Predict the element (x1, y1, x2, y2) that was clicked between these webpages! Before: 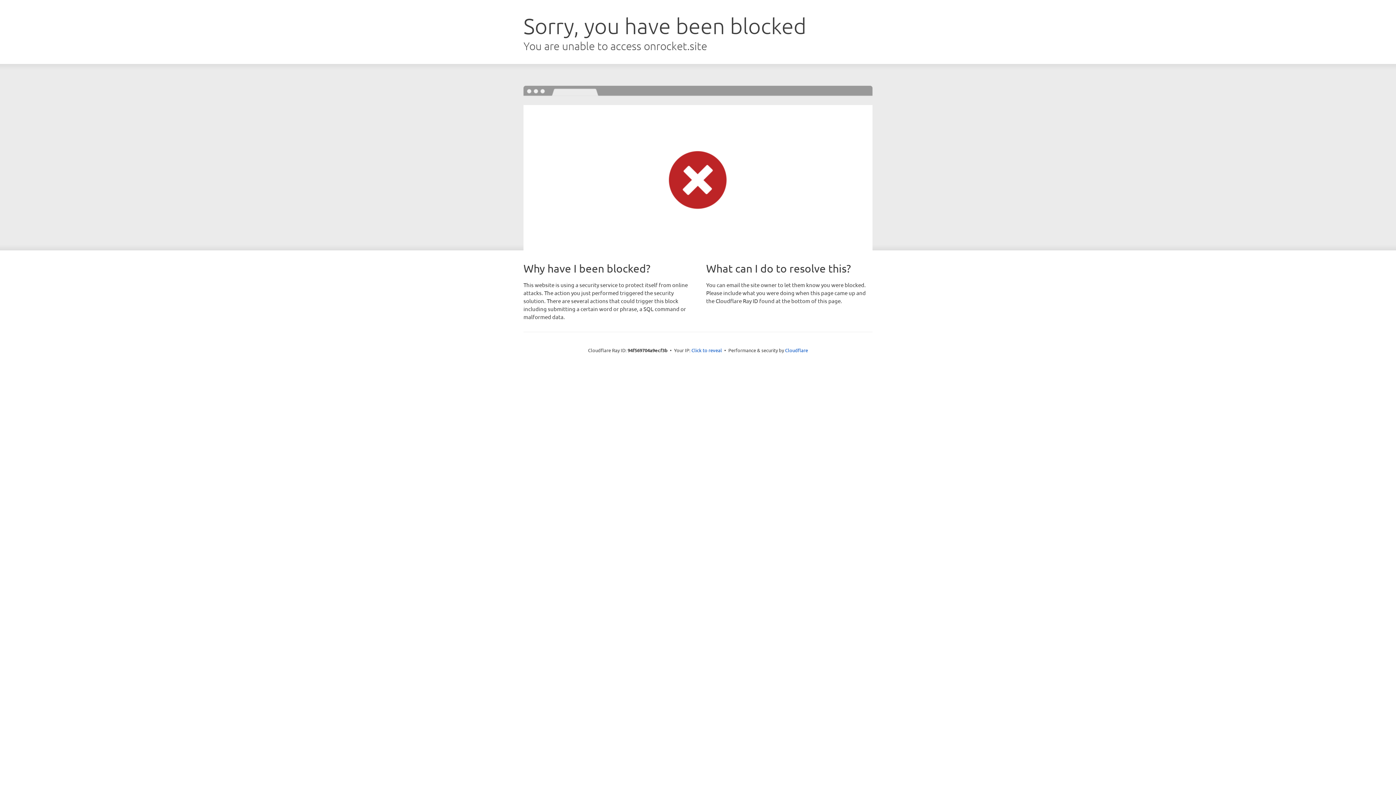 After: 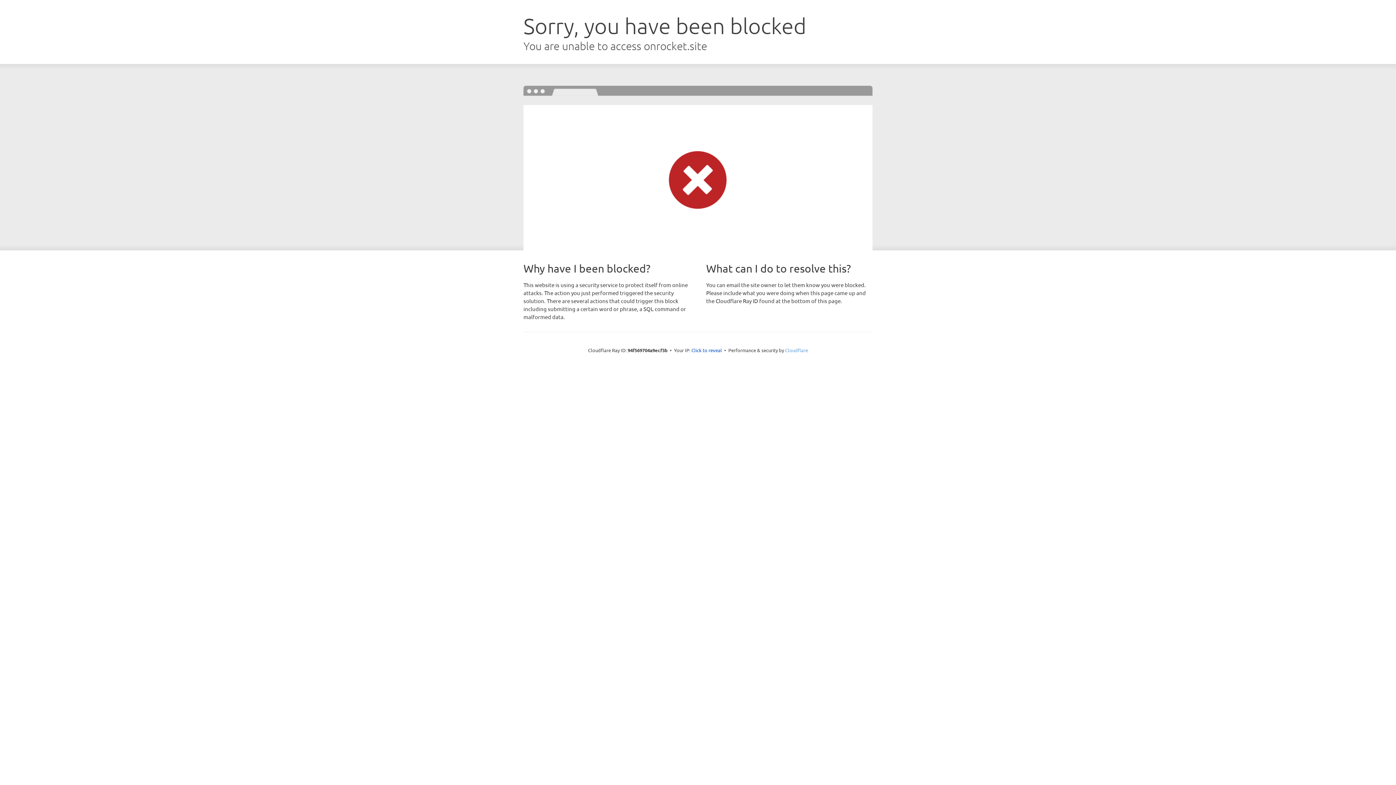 Action: label: Cloudflare bbox: (785, 347, 808, 353)